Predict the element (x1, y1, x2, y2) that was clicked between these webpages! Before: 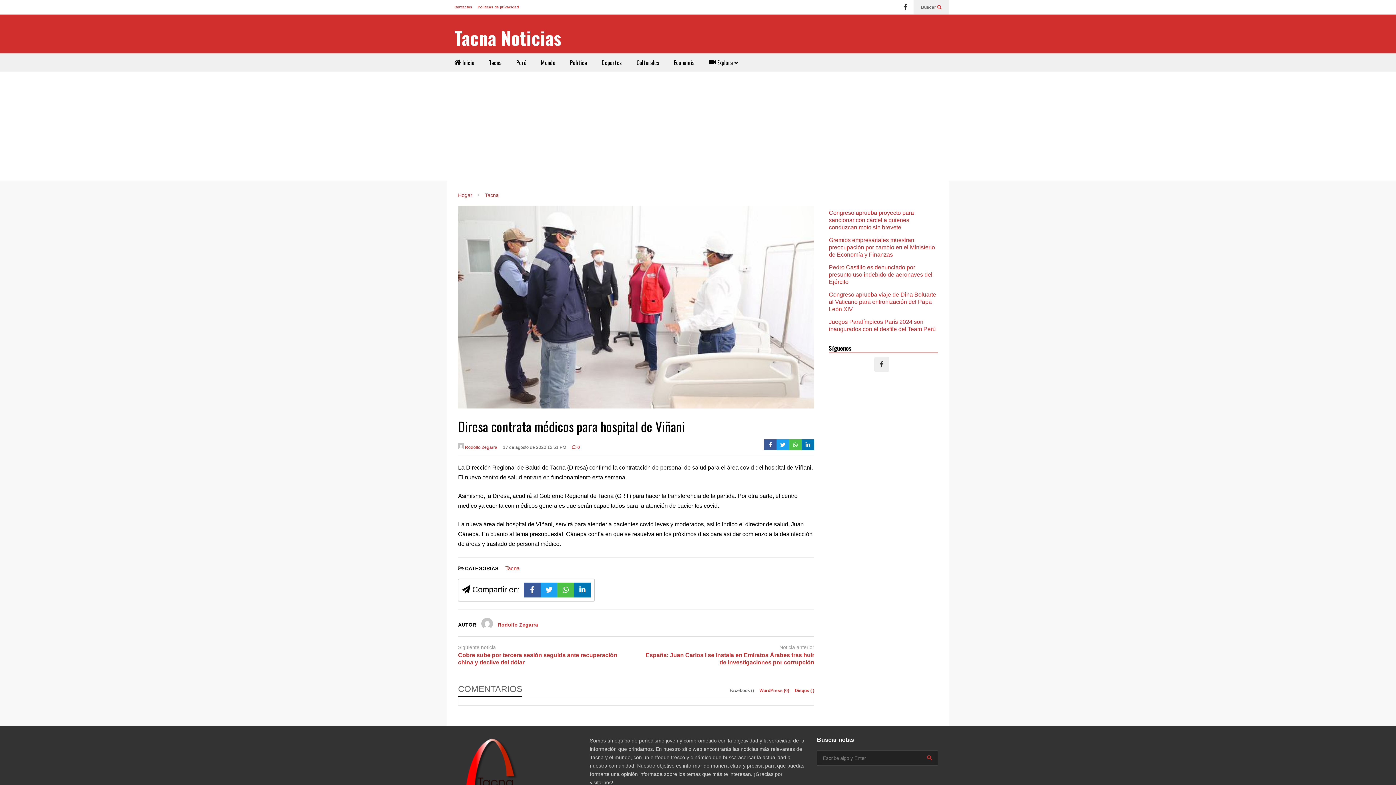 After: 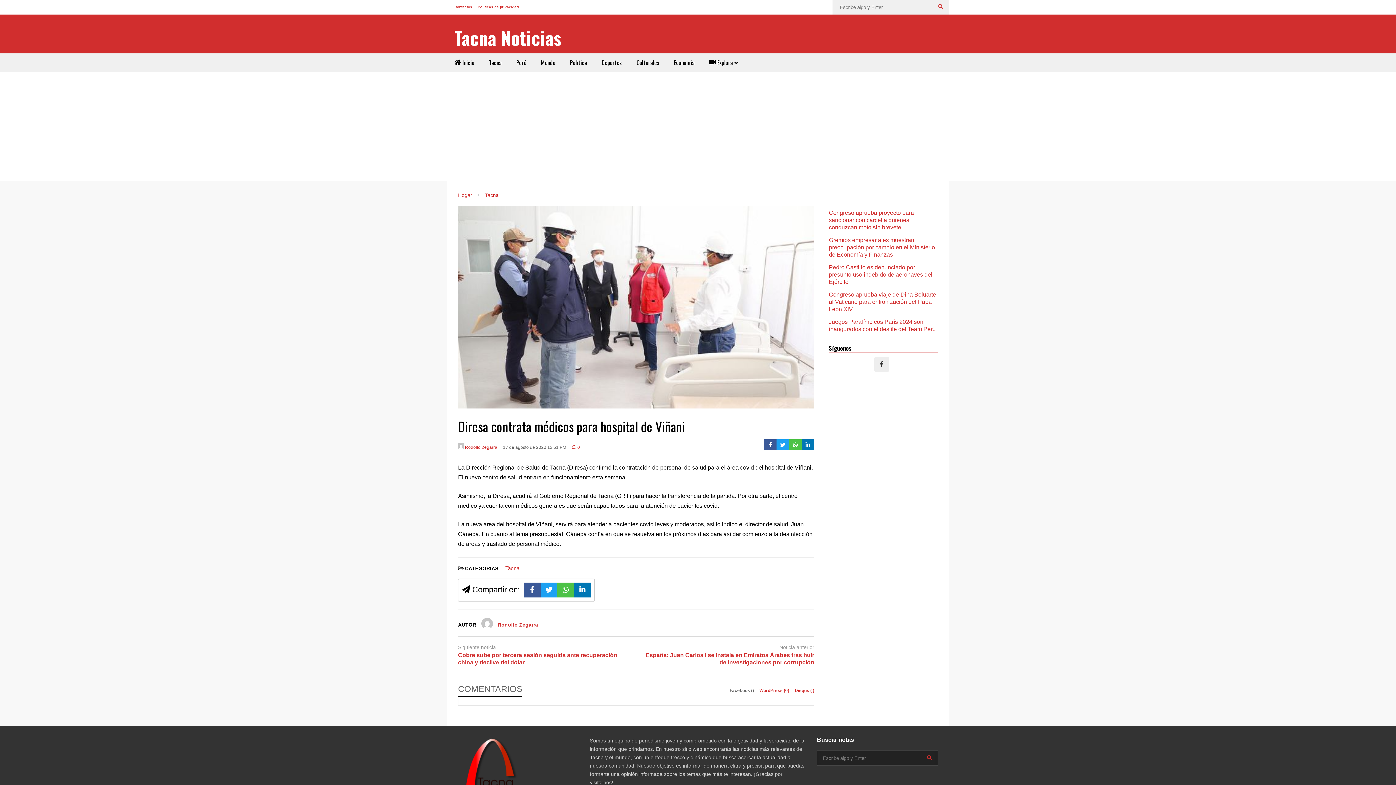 Action: bbox: (921, 0, 941, 14) label: Buscar 